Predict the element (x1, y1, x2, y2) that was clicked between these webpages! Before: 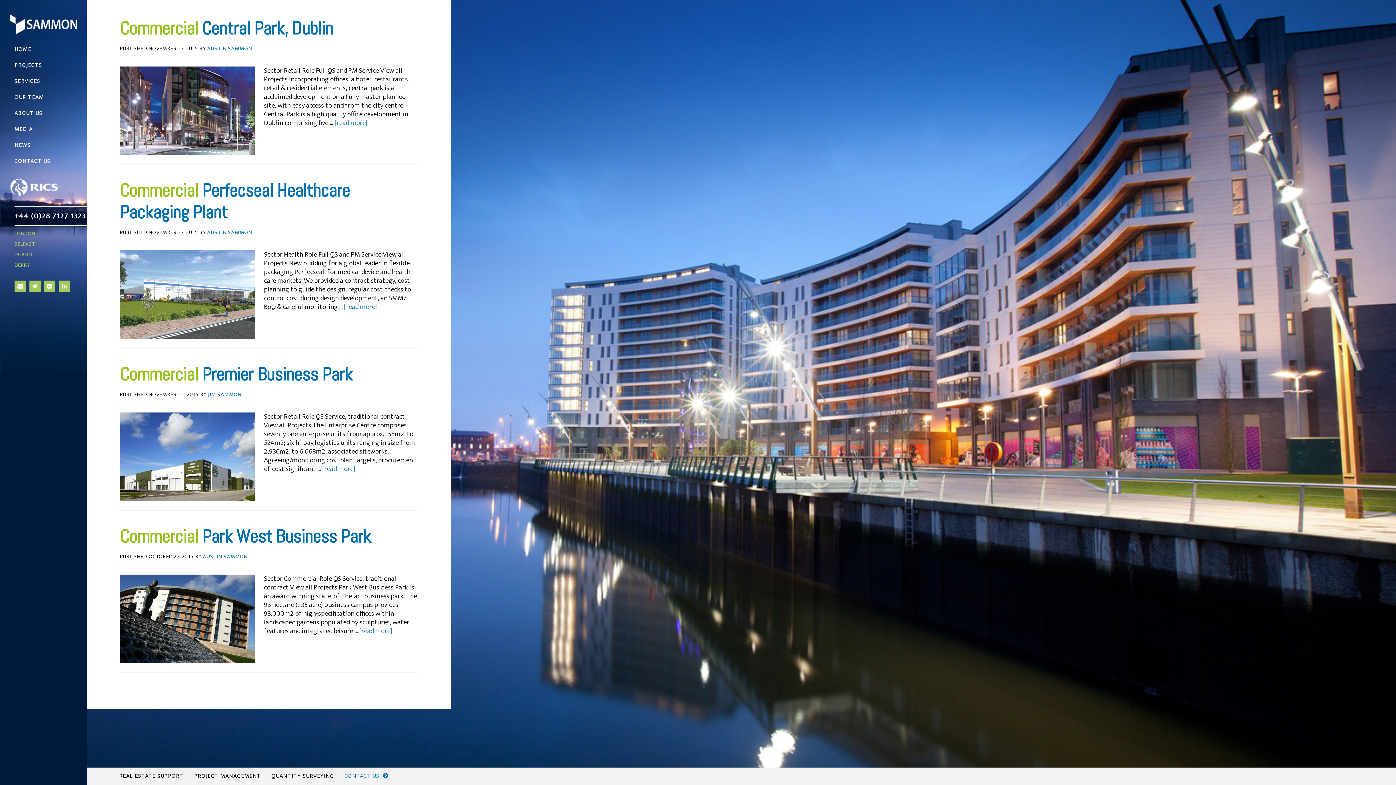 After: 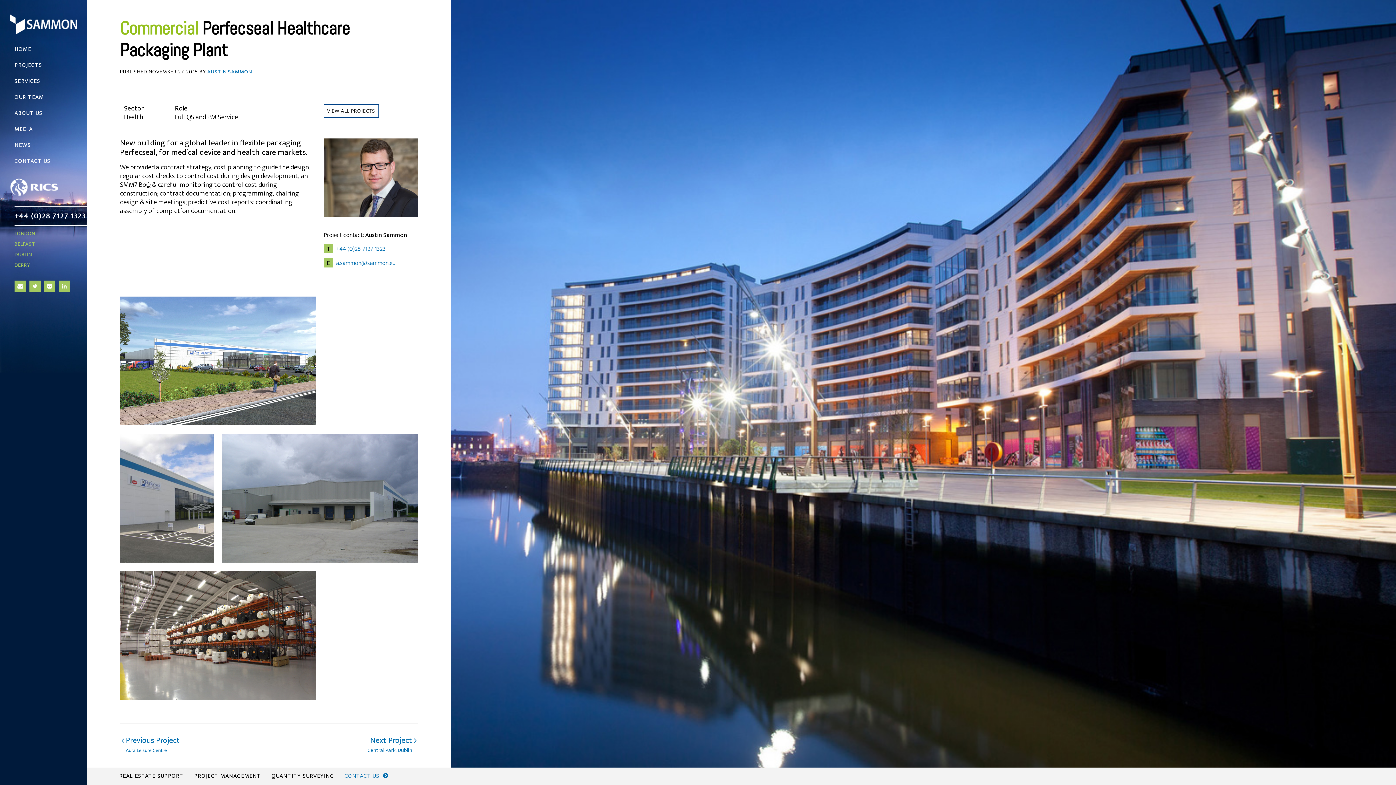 Action: bbox: (120, 178, 349, 224) label: Perfecseal Healthcare Packaging Plant